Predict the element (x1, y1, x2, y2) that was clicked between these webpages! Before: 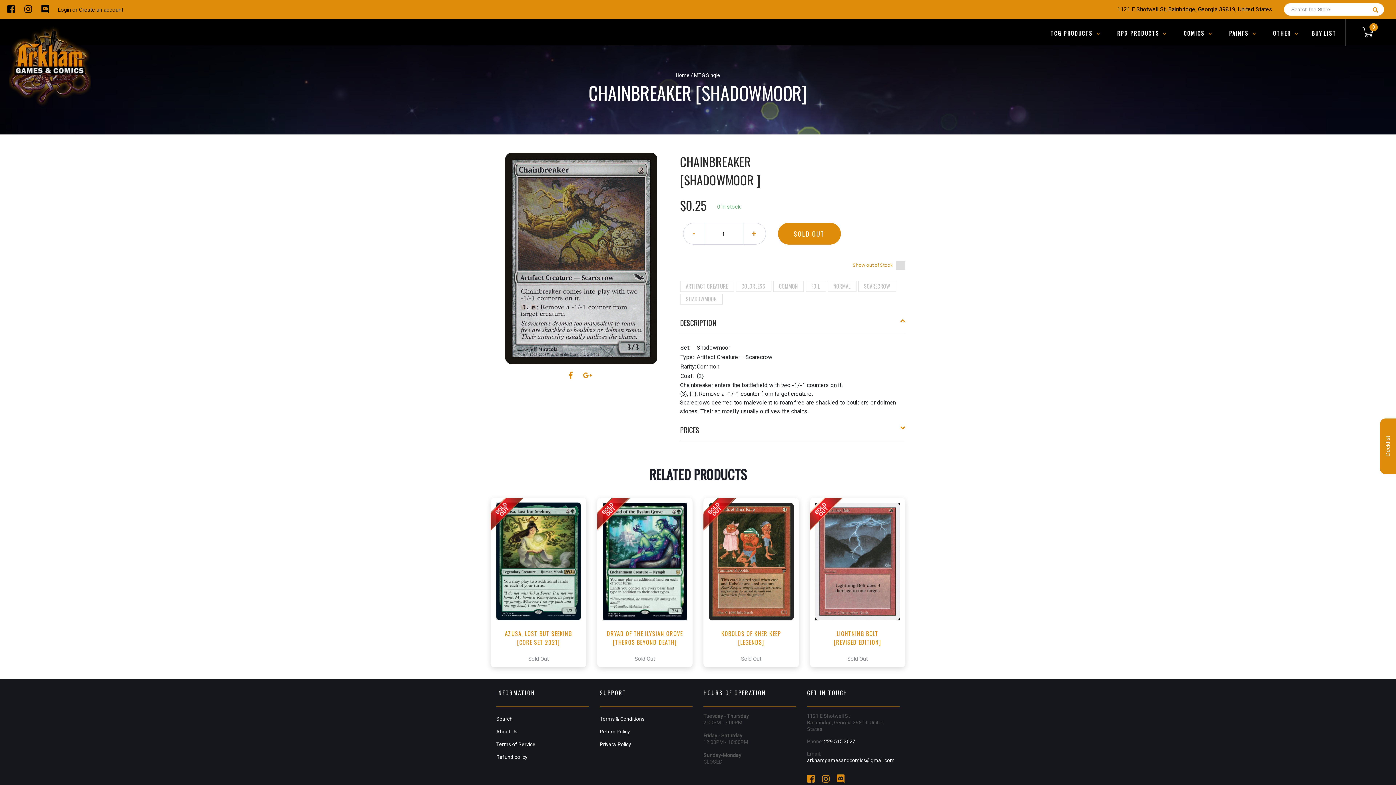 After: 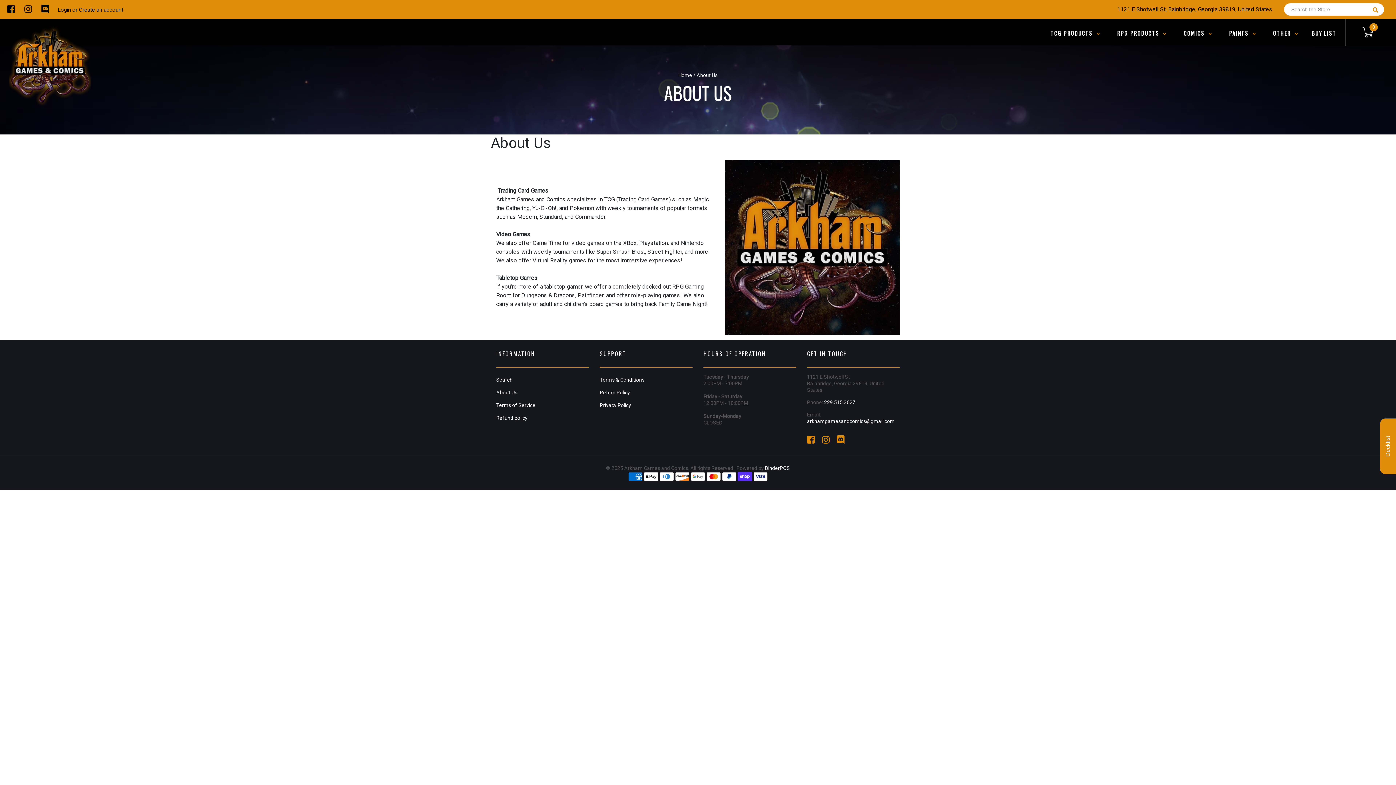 Action: label: About Us bbox: (496, 729, 517, 734)